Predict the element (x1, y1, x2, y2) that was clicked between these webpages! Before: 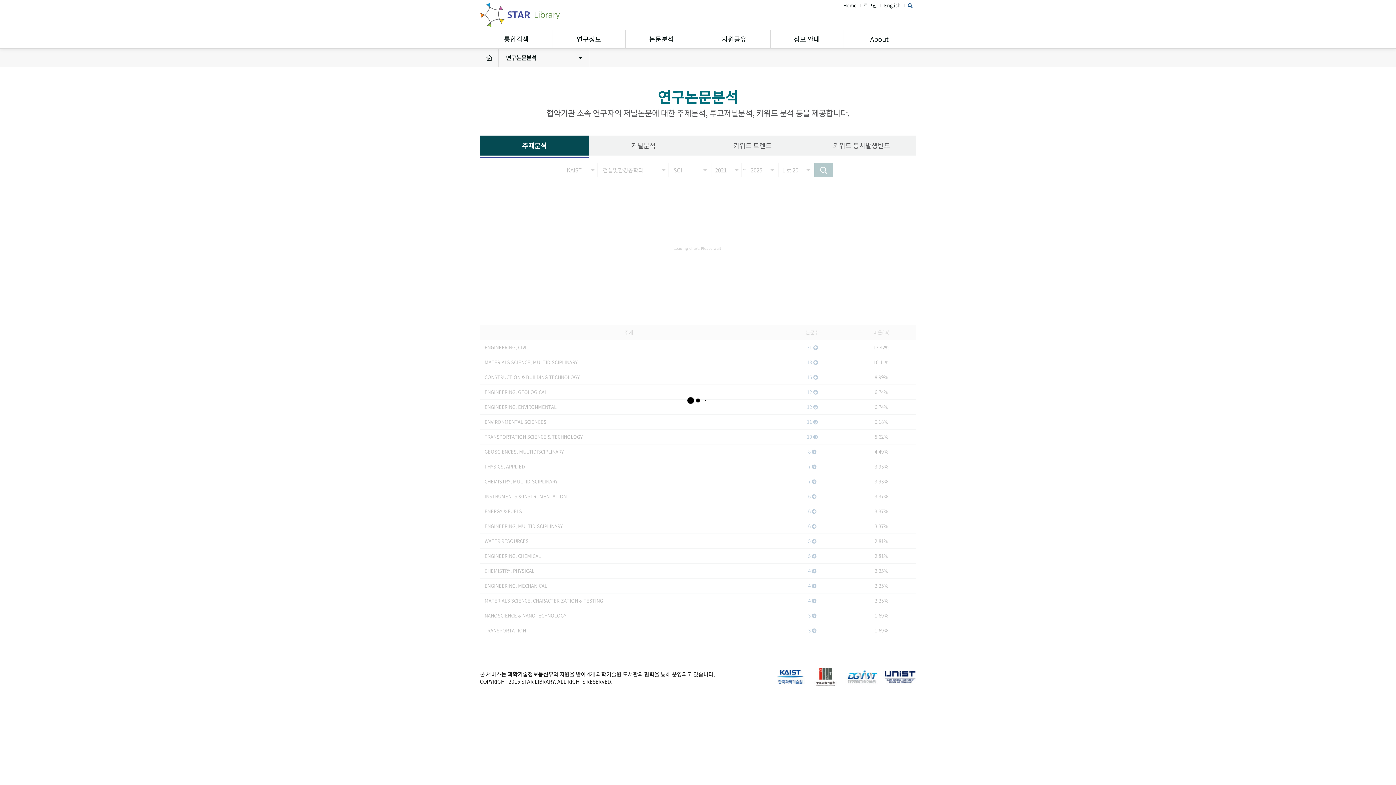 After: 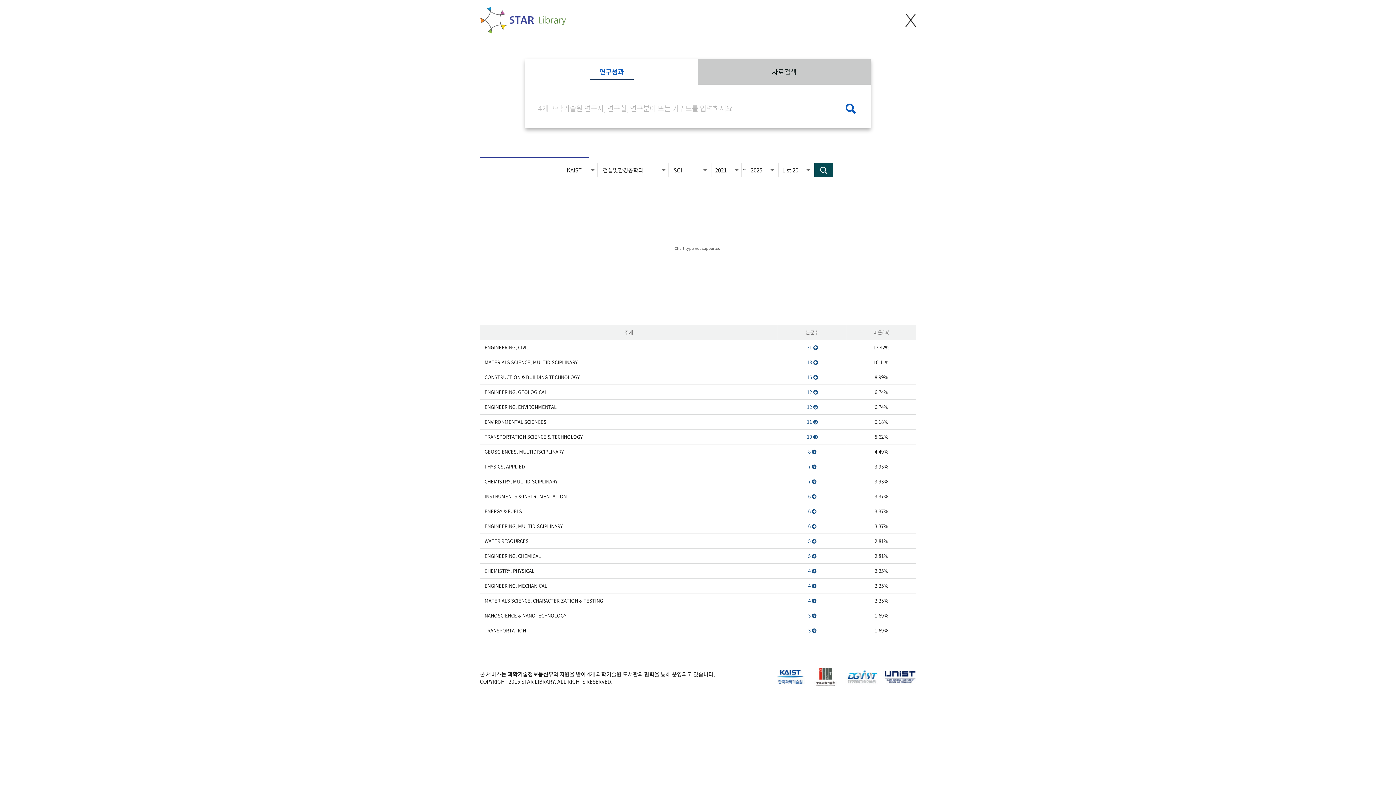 Action: bbox: (904, 2, 916, 8)